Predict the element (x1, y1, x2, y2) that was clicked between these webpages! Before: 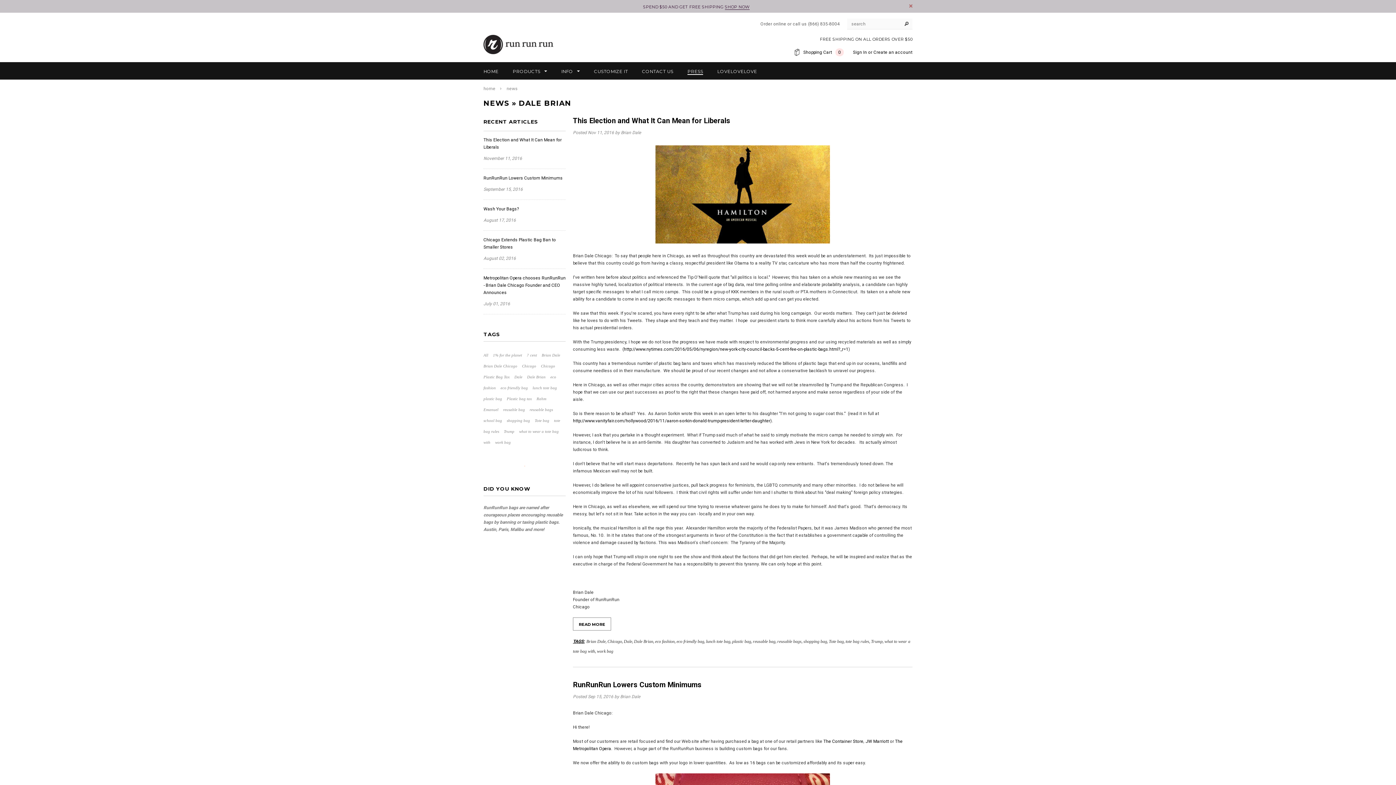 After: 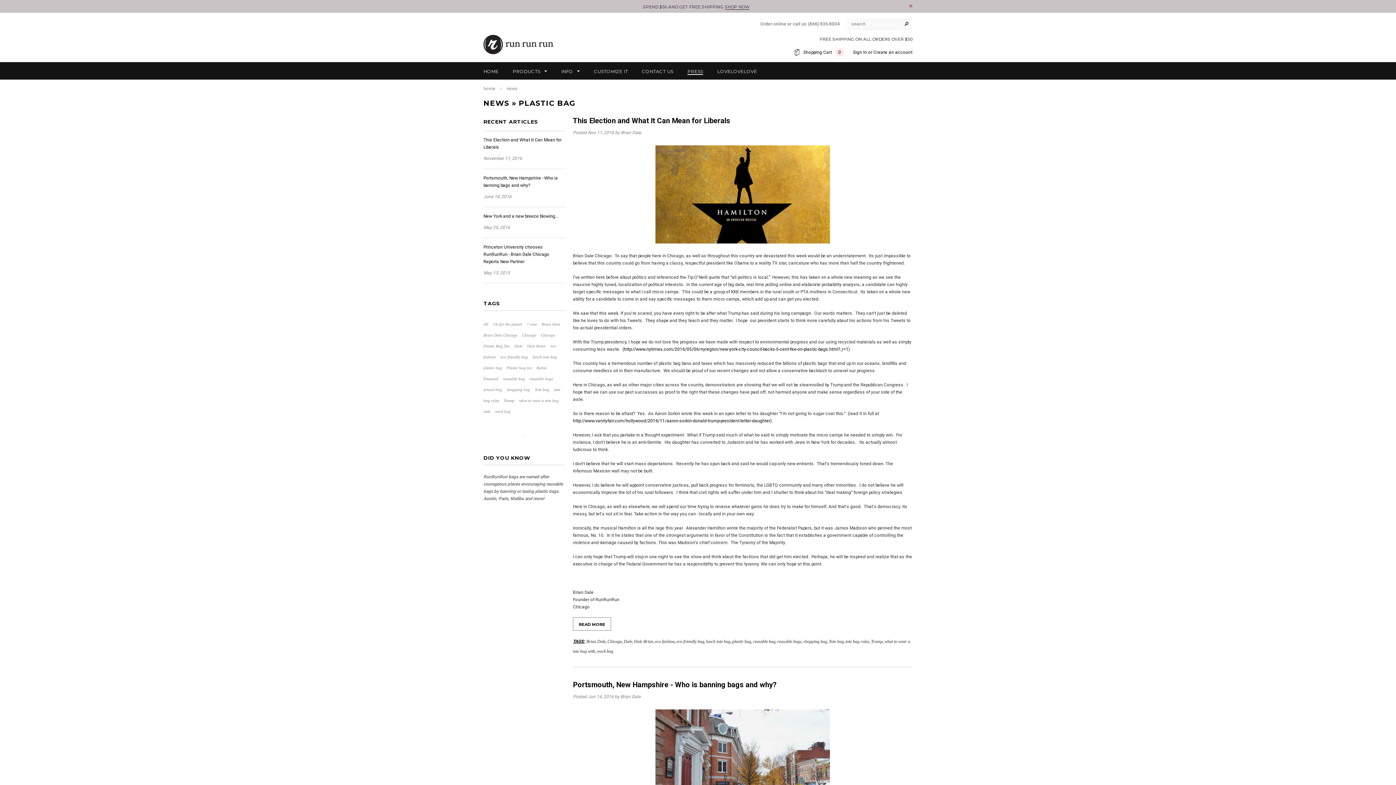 Action: bbox: (483, 396, 502, 401) label: plastic bag